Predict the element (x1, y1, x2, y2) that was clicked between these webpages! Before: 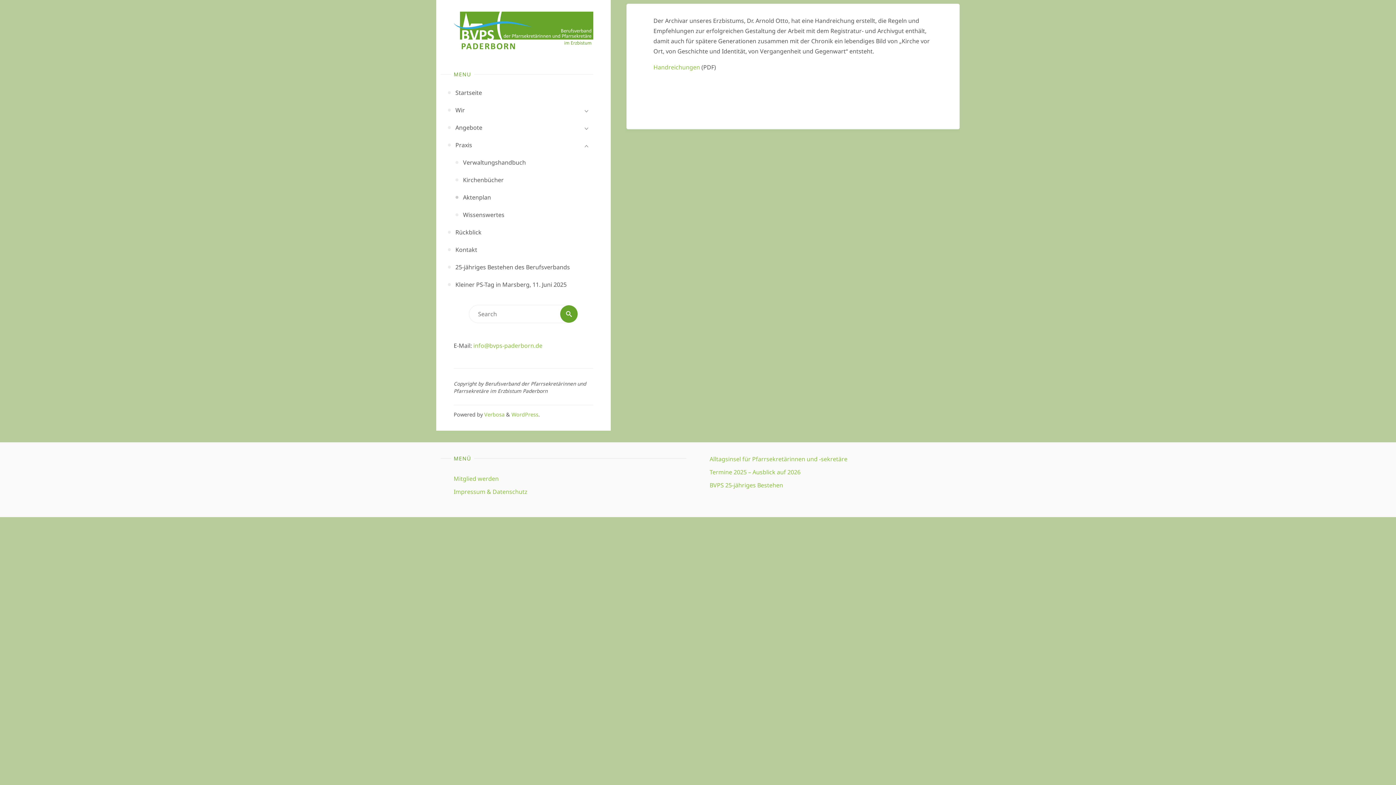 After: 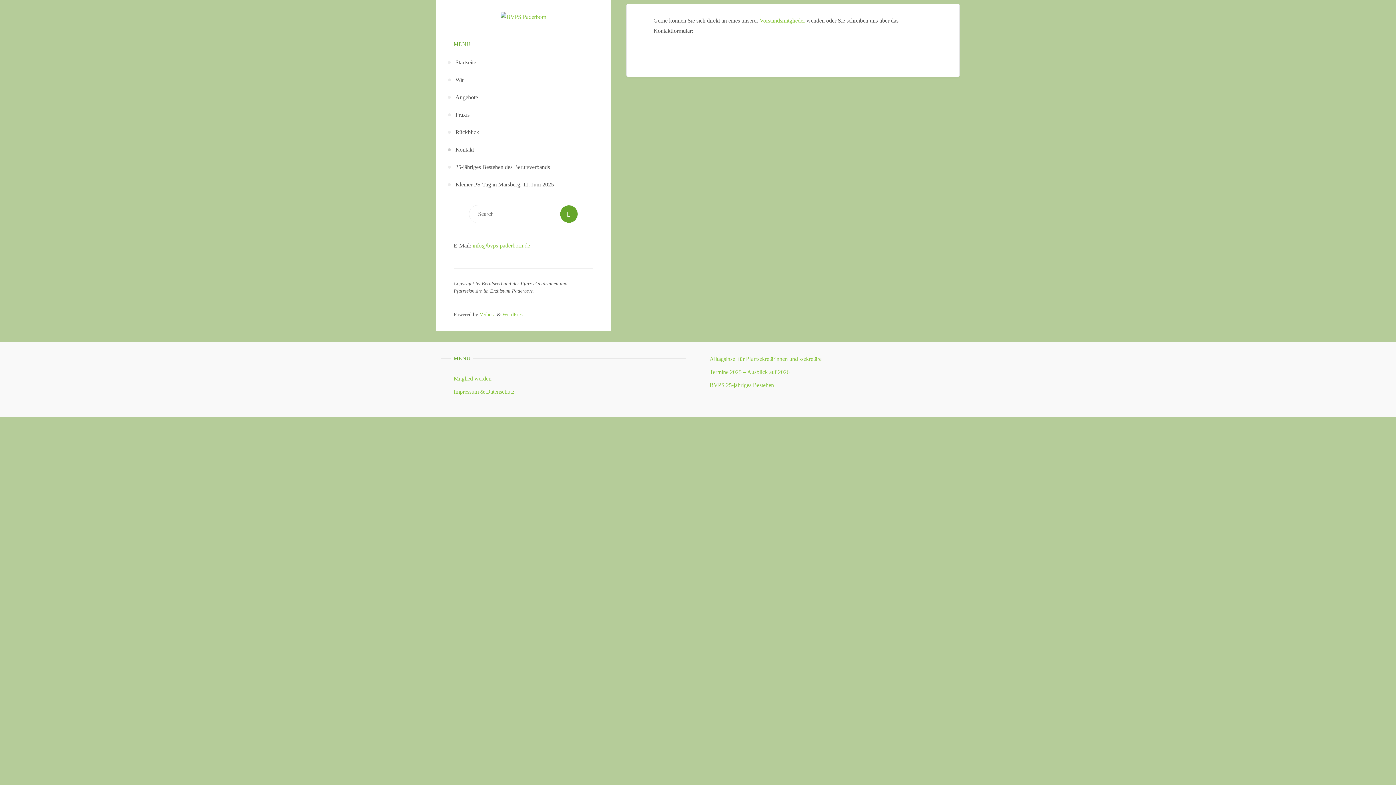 Action: bbox: (455, 241, 477, 258) label: Kontakt